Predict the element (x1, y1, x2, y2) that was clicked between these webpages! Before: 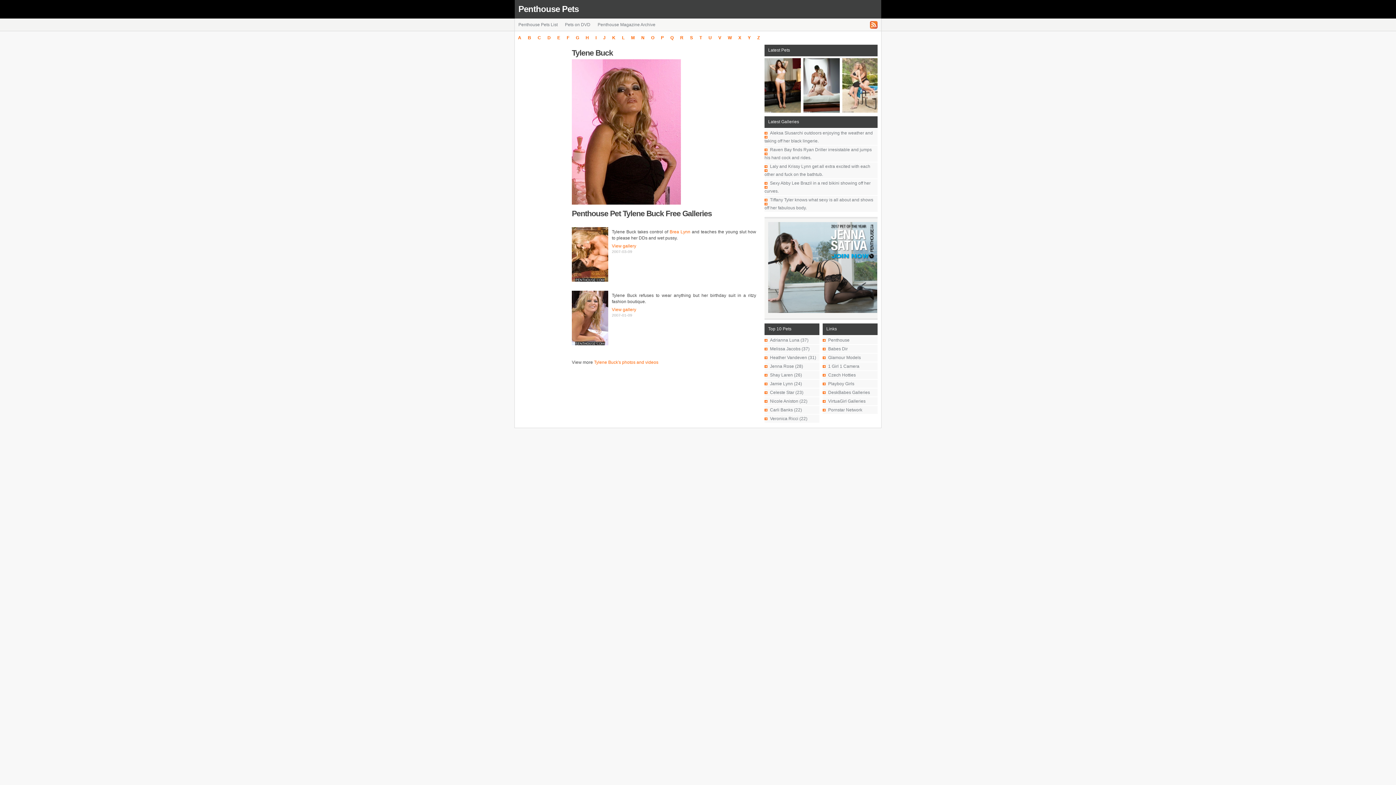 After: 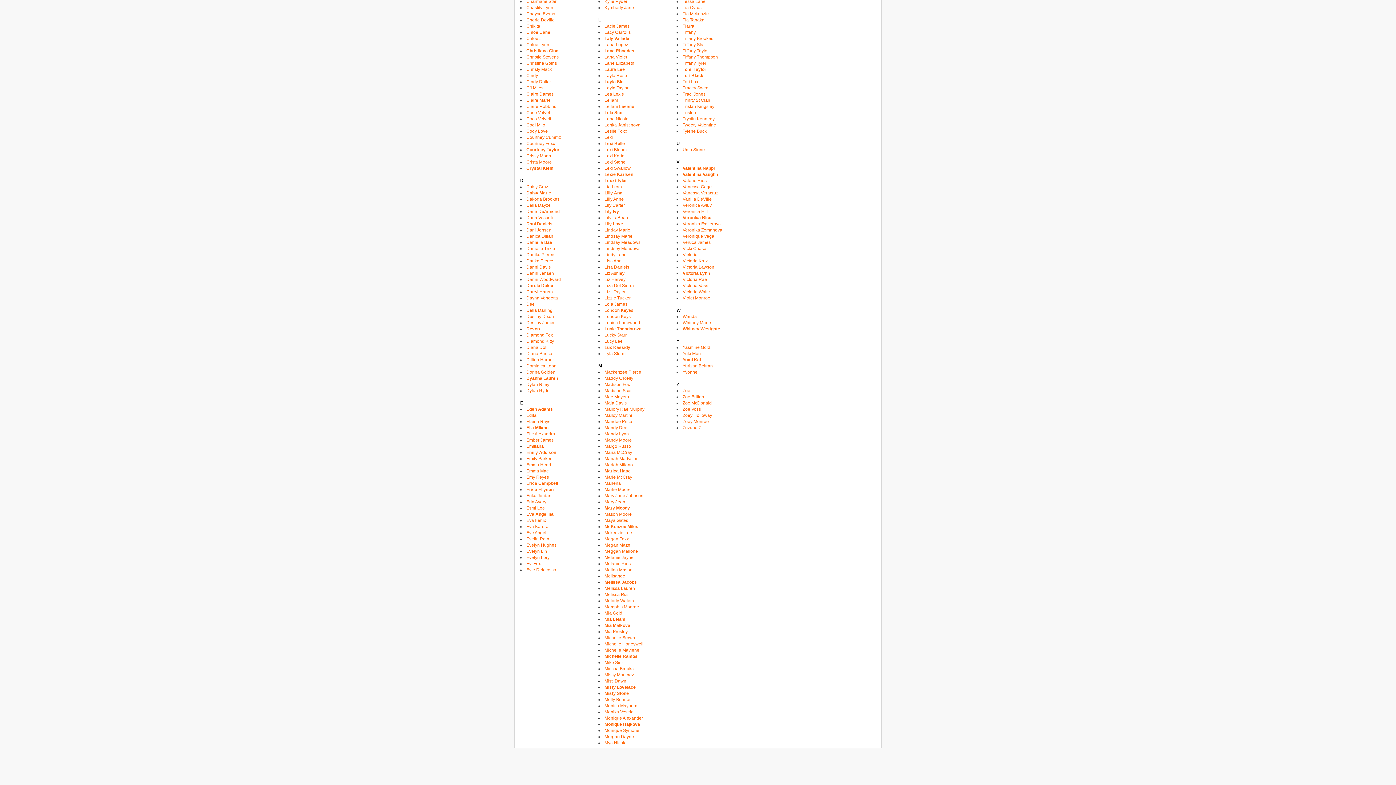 Action: bbox: (715, 32, 724, 43) label: V